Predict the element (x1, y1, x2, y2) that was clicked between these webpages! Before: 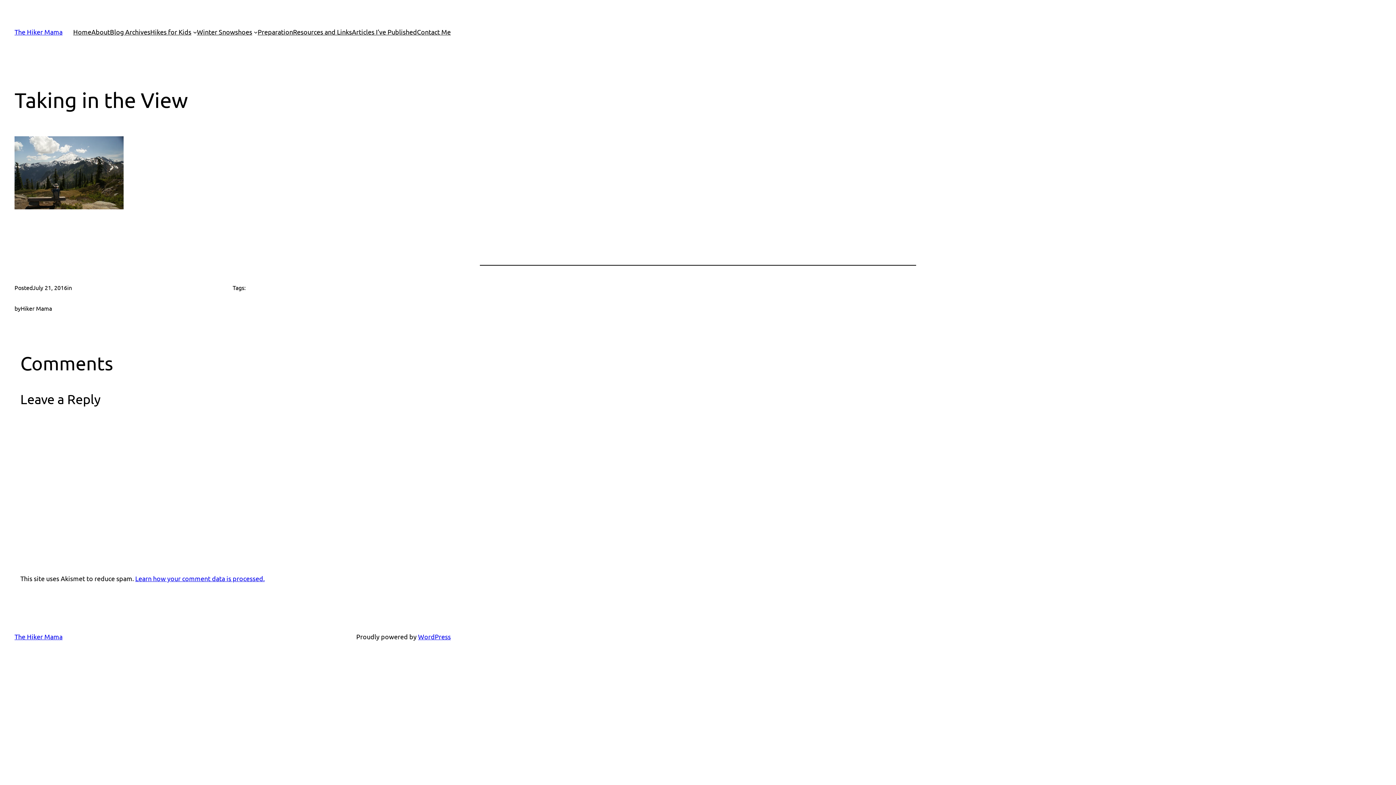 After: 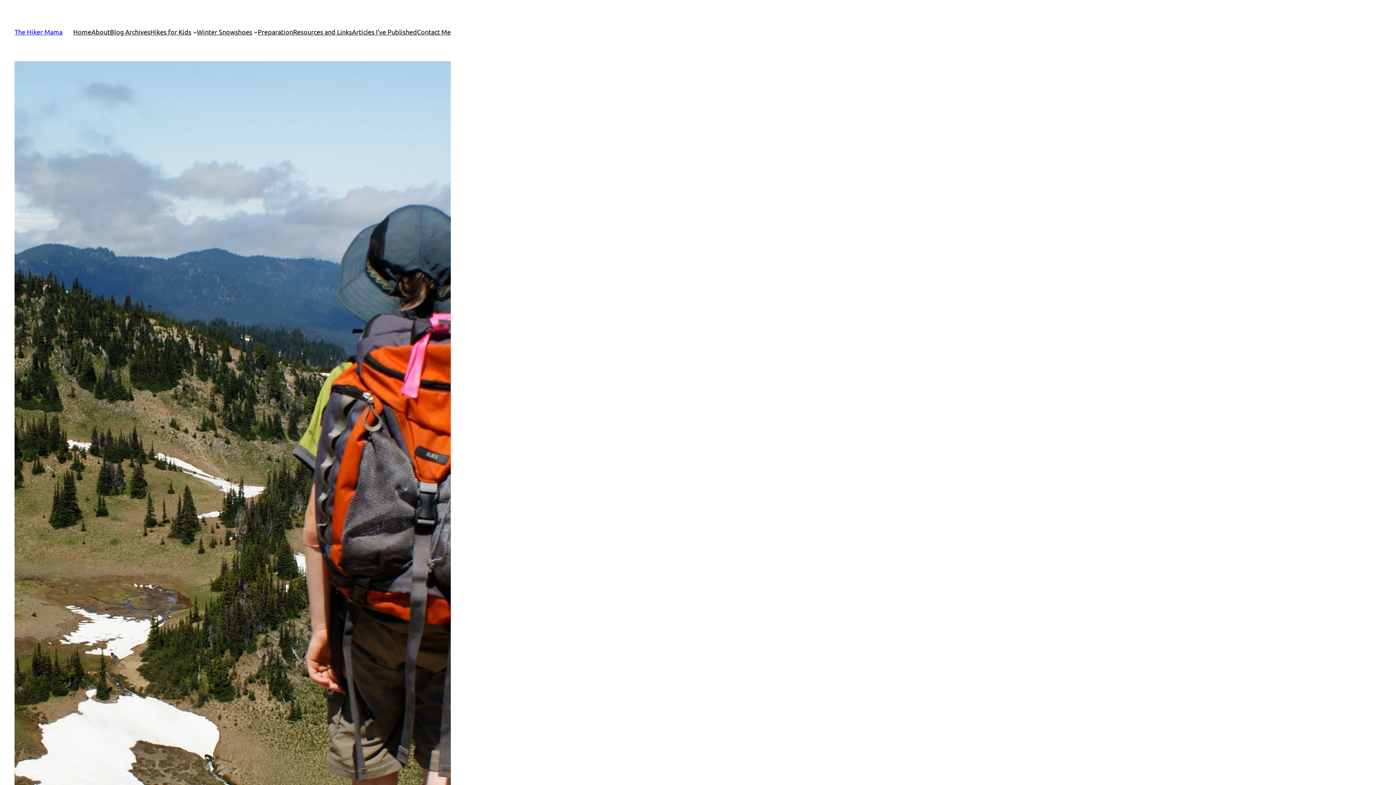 Action: label: Hikes for Kids bbox: (150, 26, 191, 37)